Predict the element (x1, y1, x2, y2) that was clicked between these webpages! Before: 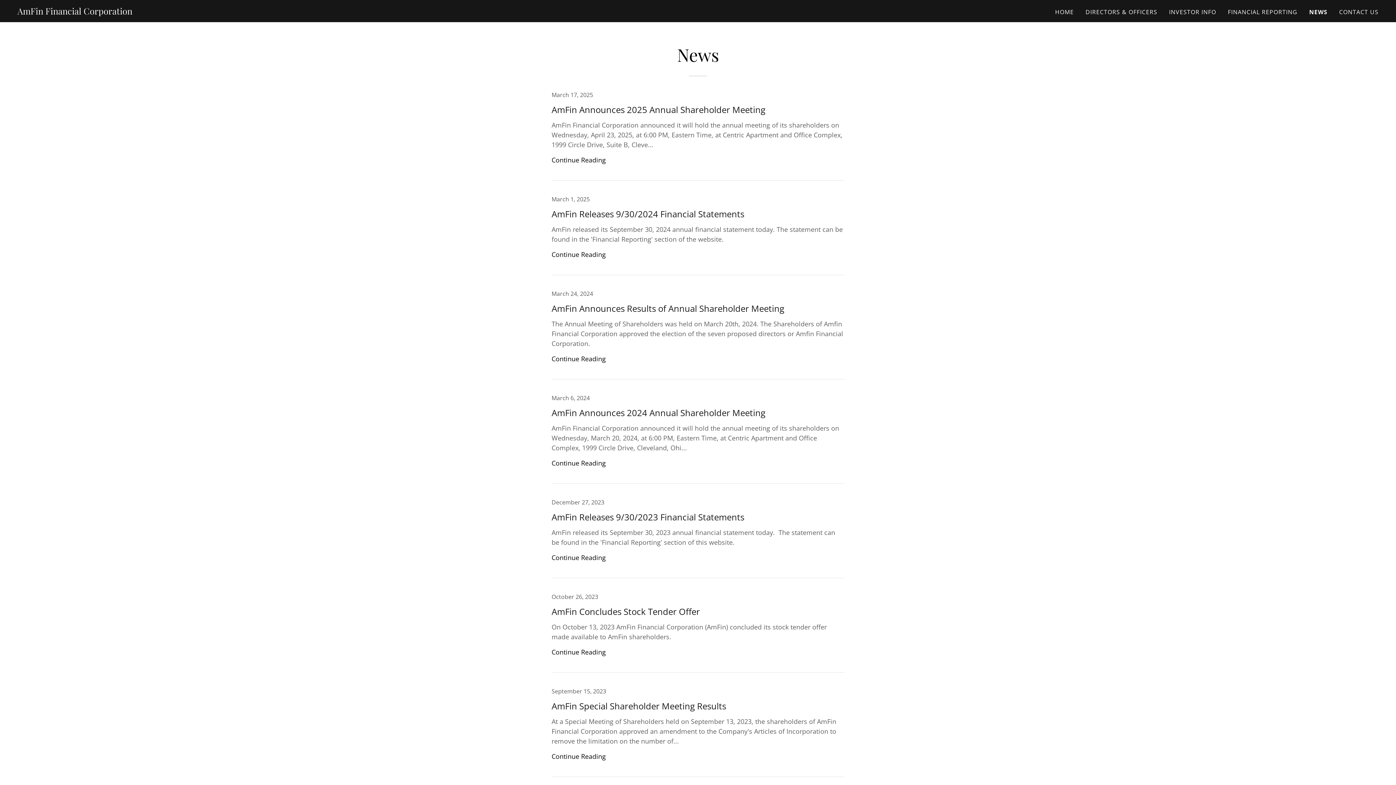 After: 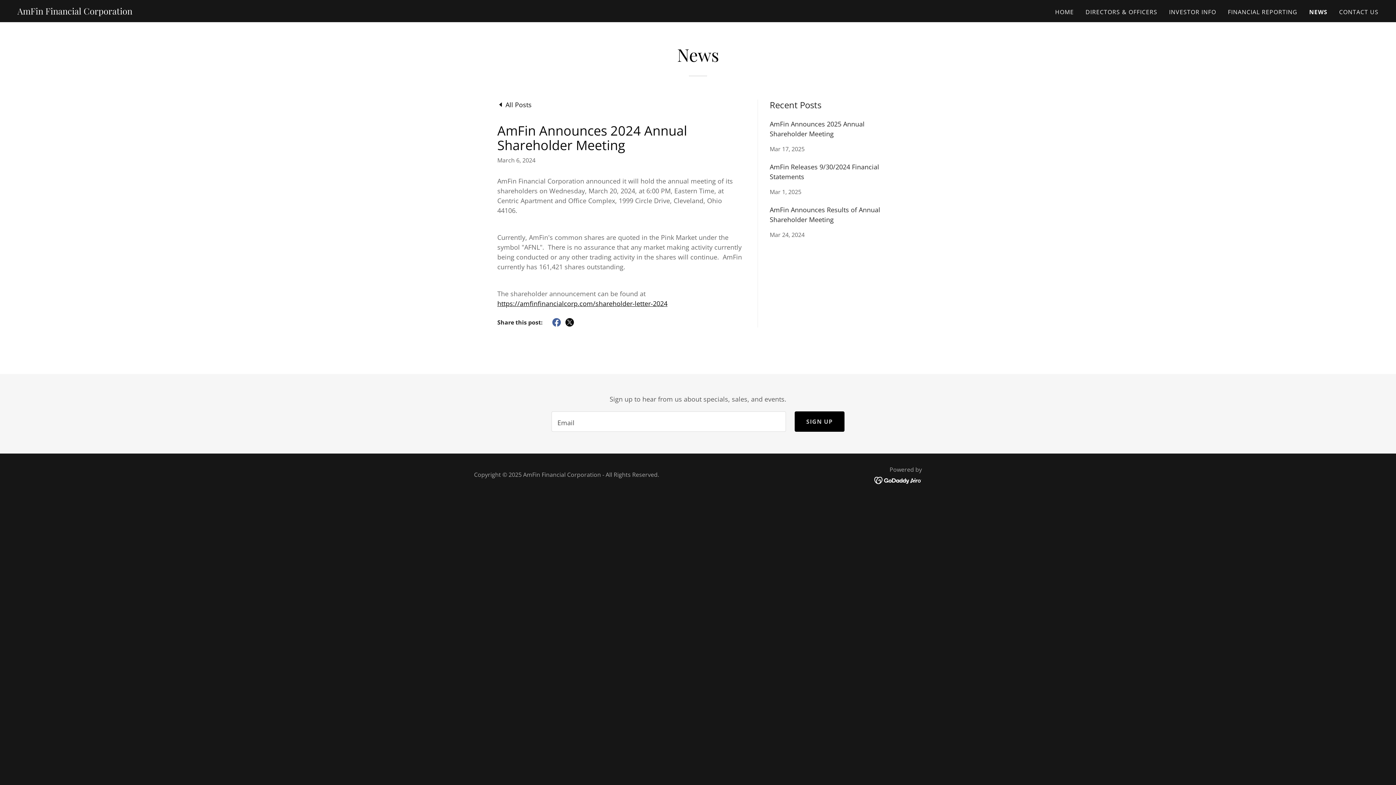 Action: bbox: (551, 458, 605, 467) label: Continue Reading